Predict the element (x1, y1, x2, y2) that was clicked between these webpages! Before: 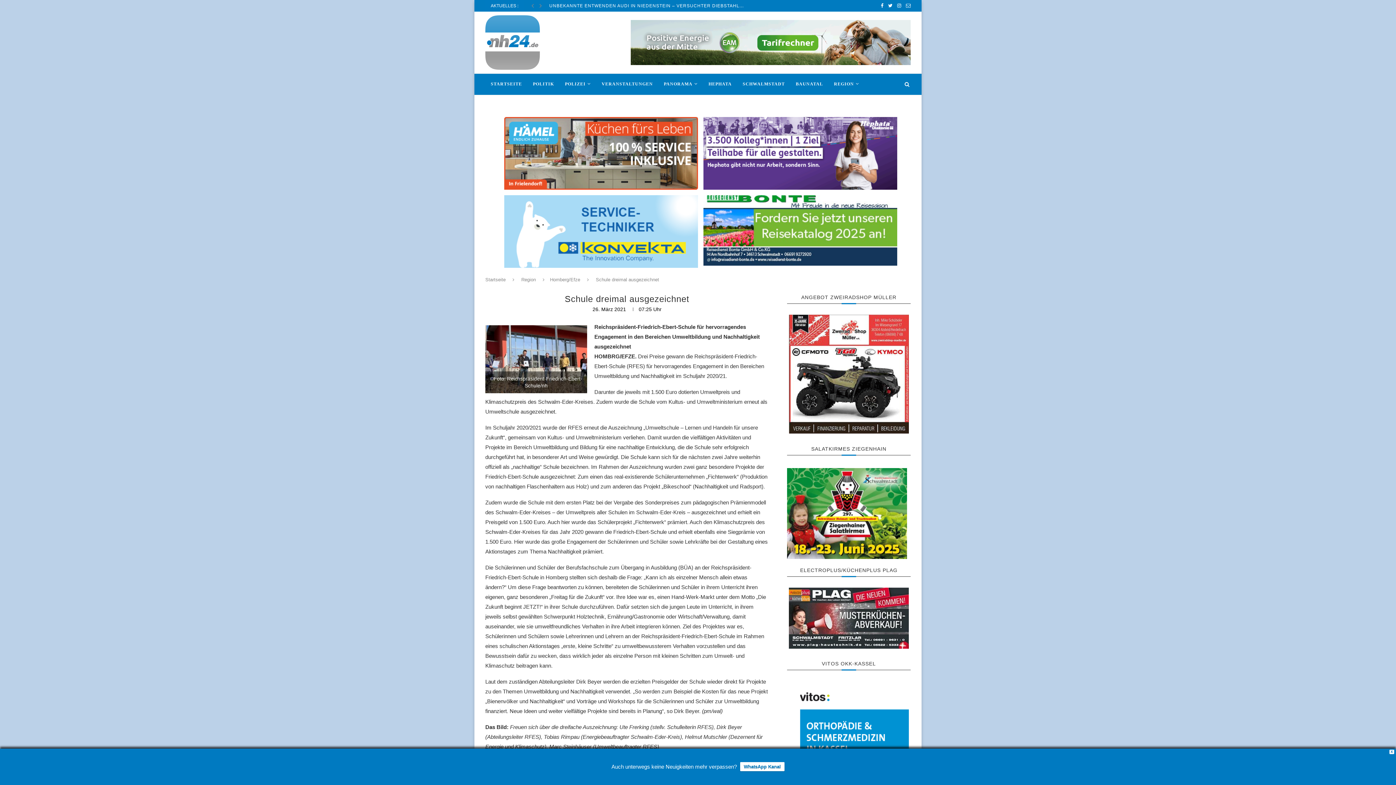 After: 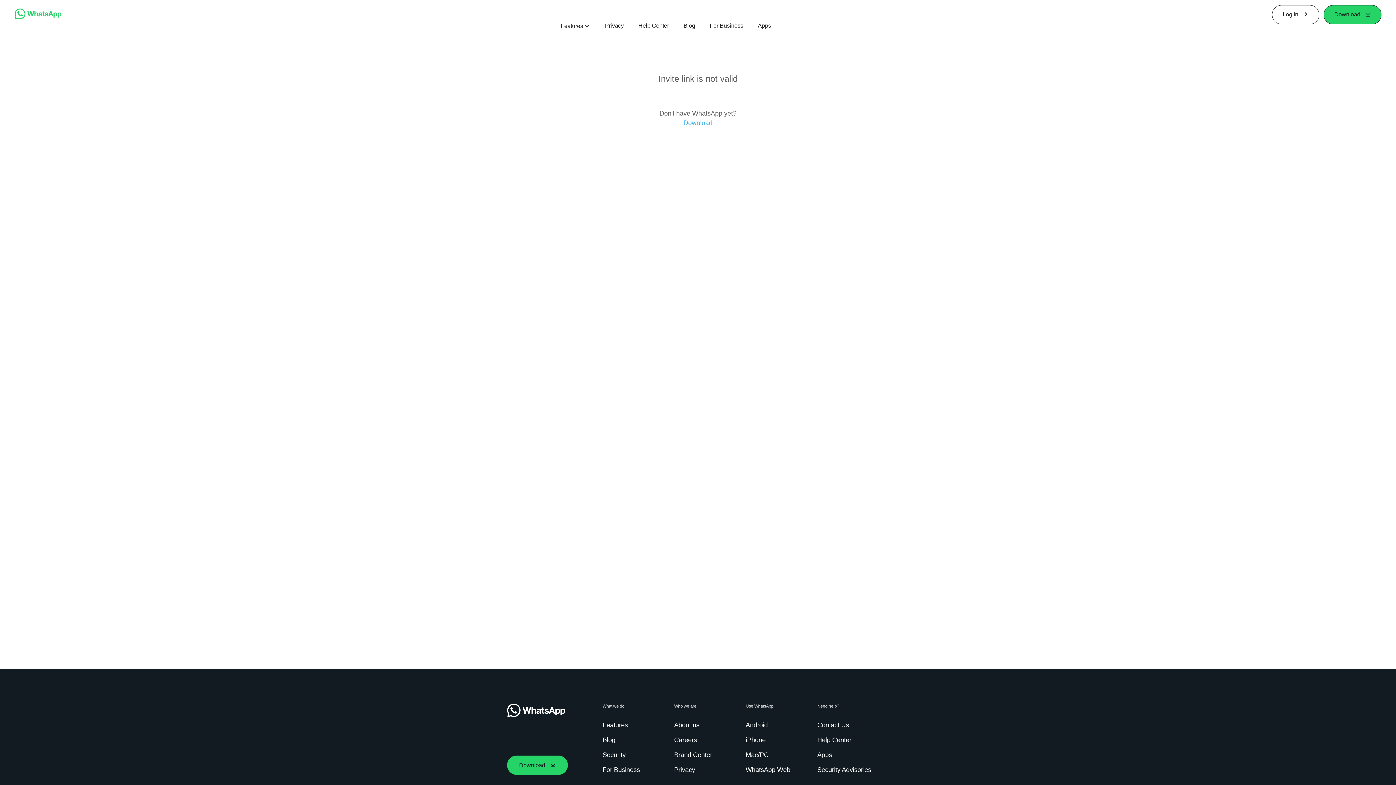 Action: label: WhatsApp Kanal bbox: (740, 762, 784, 771)